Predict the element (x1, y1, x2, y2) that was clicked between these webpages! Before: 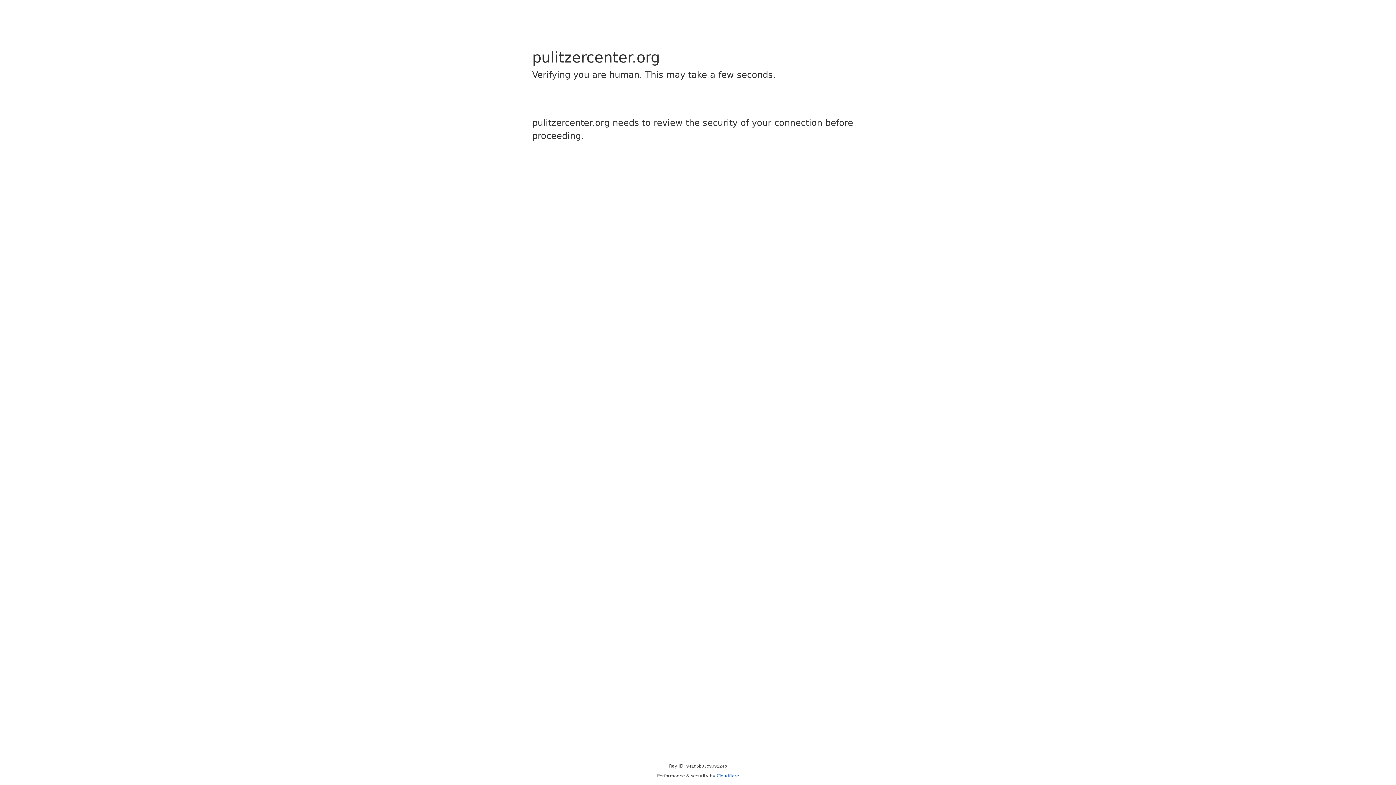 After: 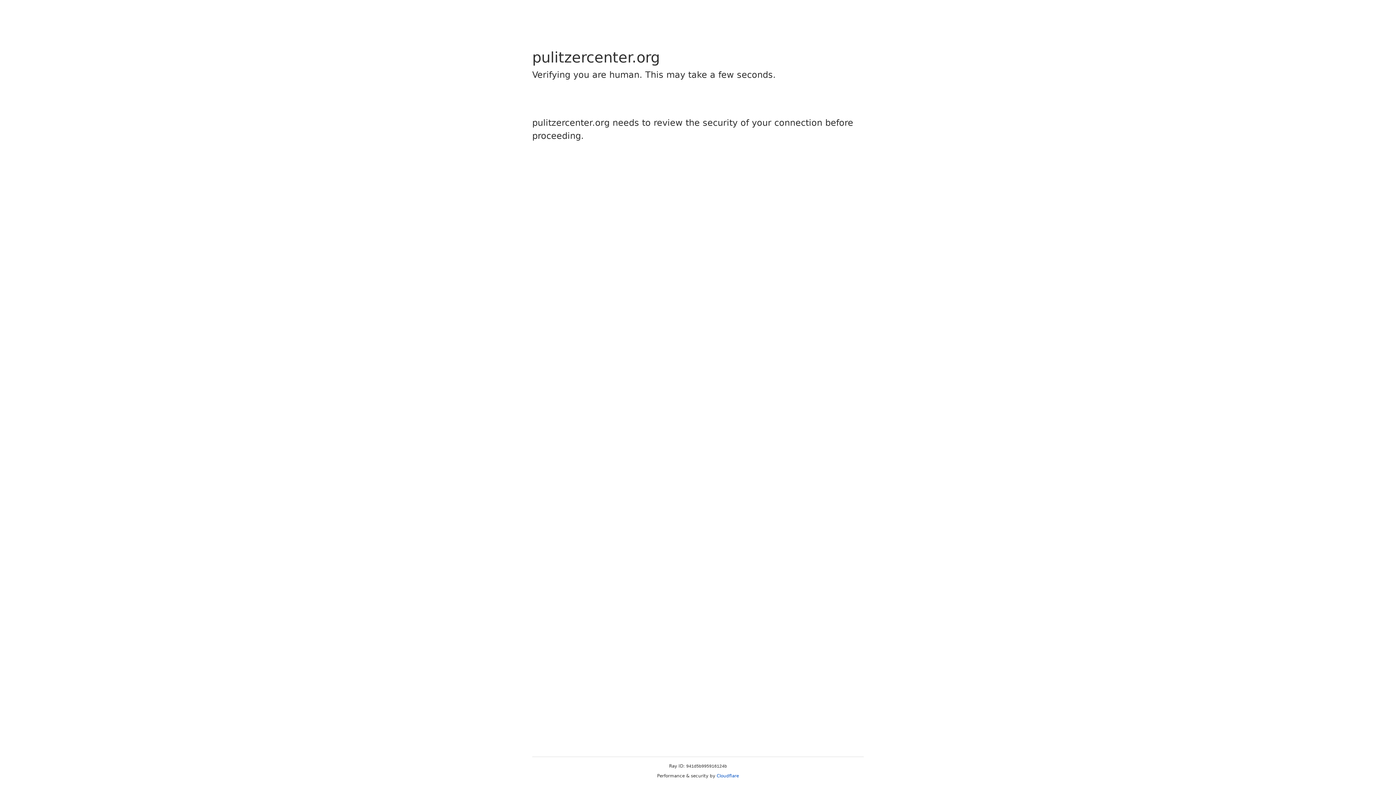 Action: bbox: (716, 773, 739, 778) label: Cloudflare